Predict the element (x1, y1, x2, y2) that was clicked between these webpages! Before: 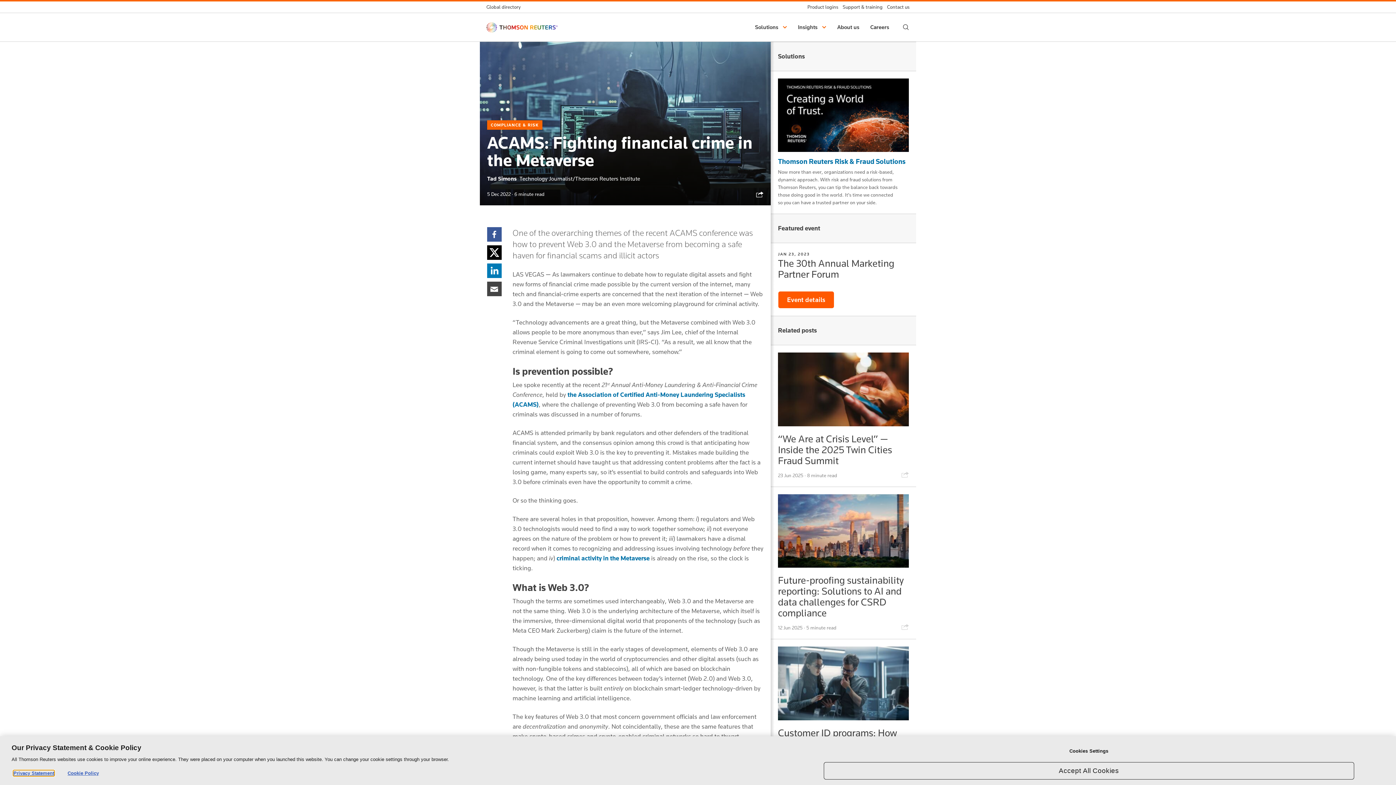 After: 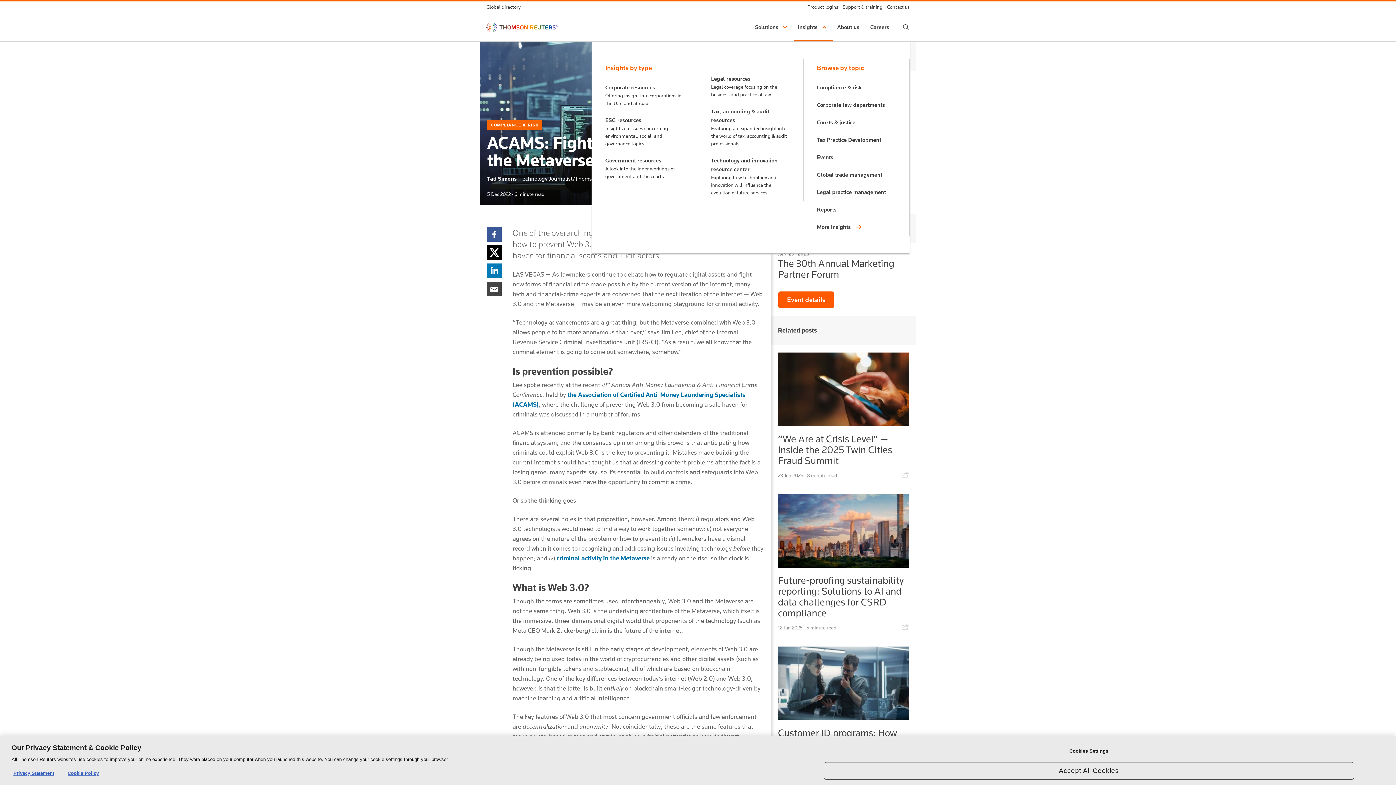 Action: bbox: (793, 13, 833, 41) label: Insights